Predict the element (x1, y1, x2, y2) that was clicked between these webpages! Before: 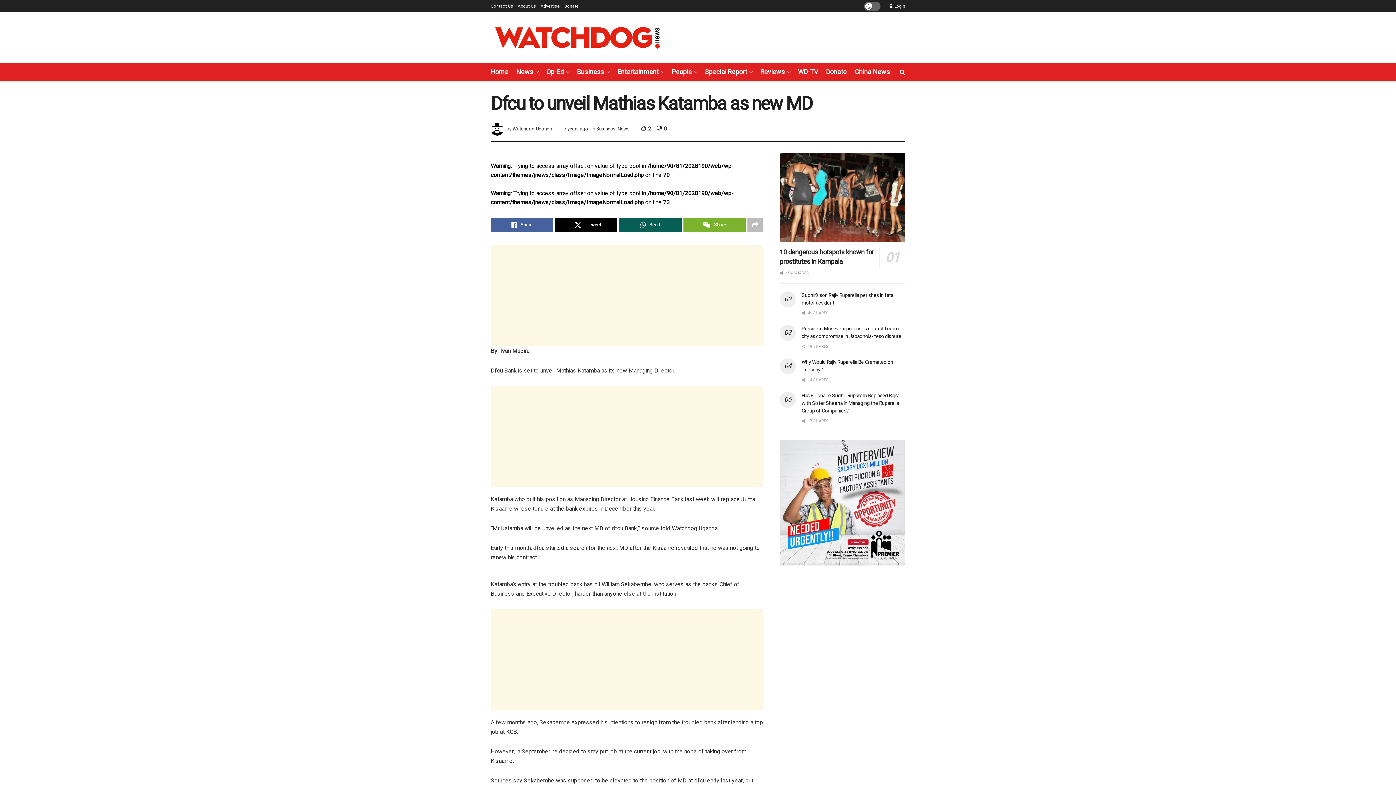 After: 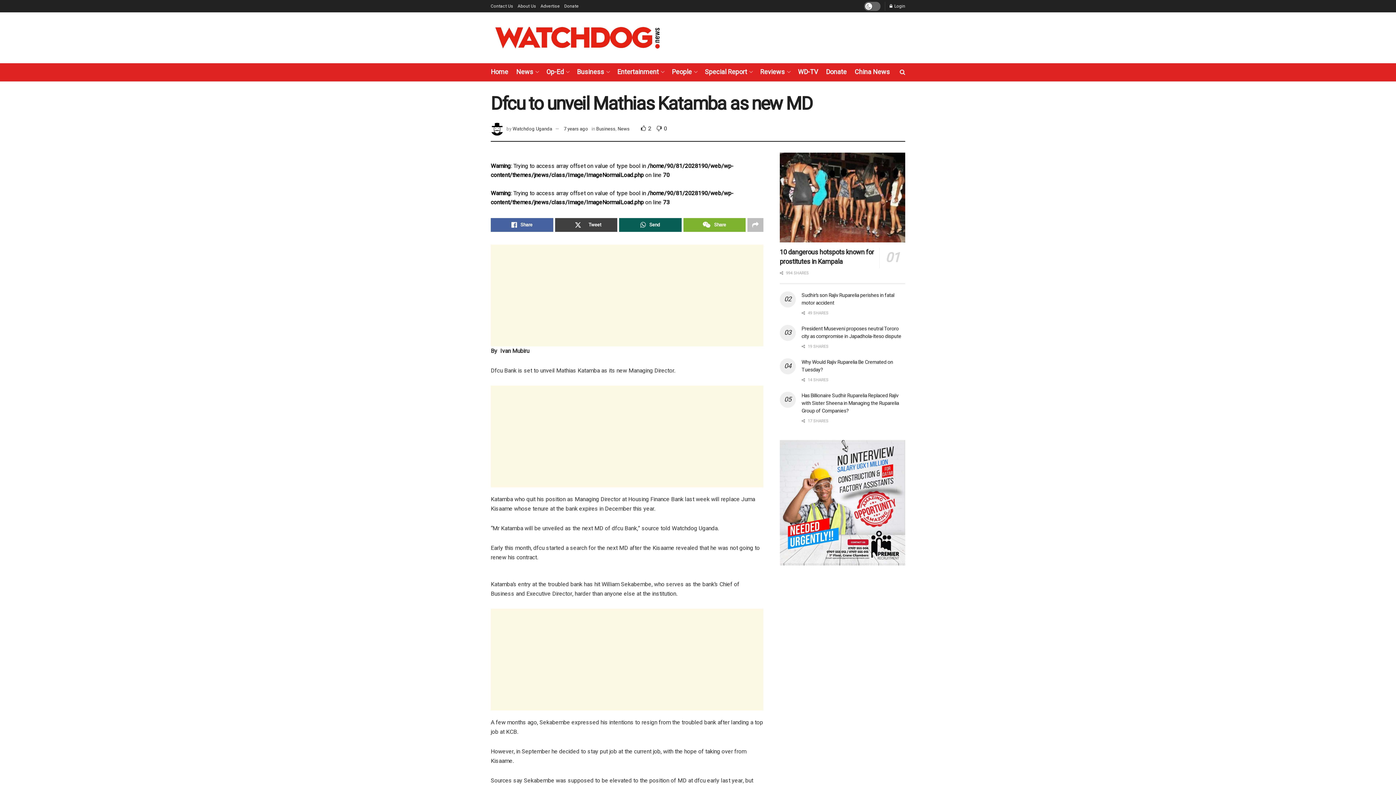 Action: label: Share on Twitter bbox: (555, 218, 617, 232)